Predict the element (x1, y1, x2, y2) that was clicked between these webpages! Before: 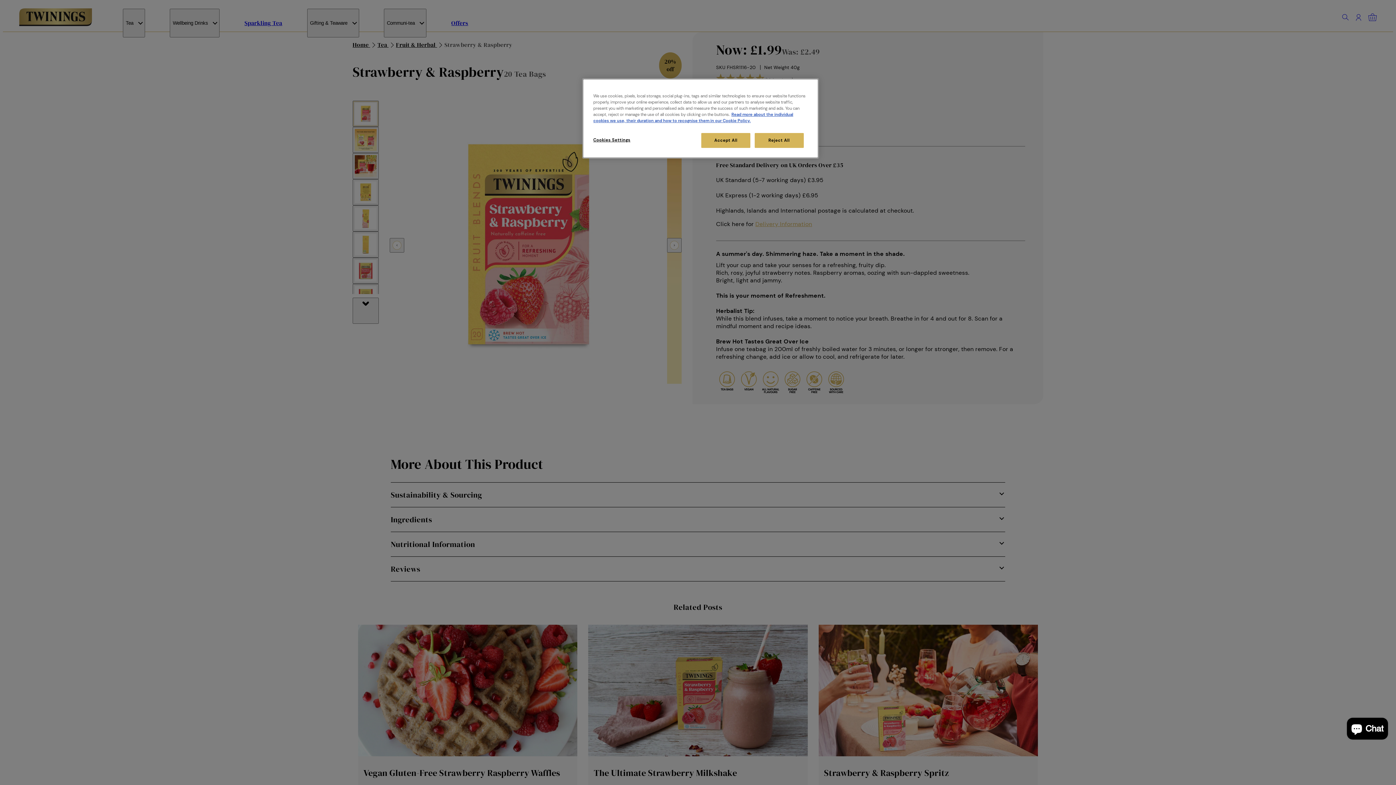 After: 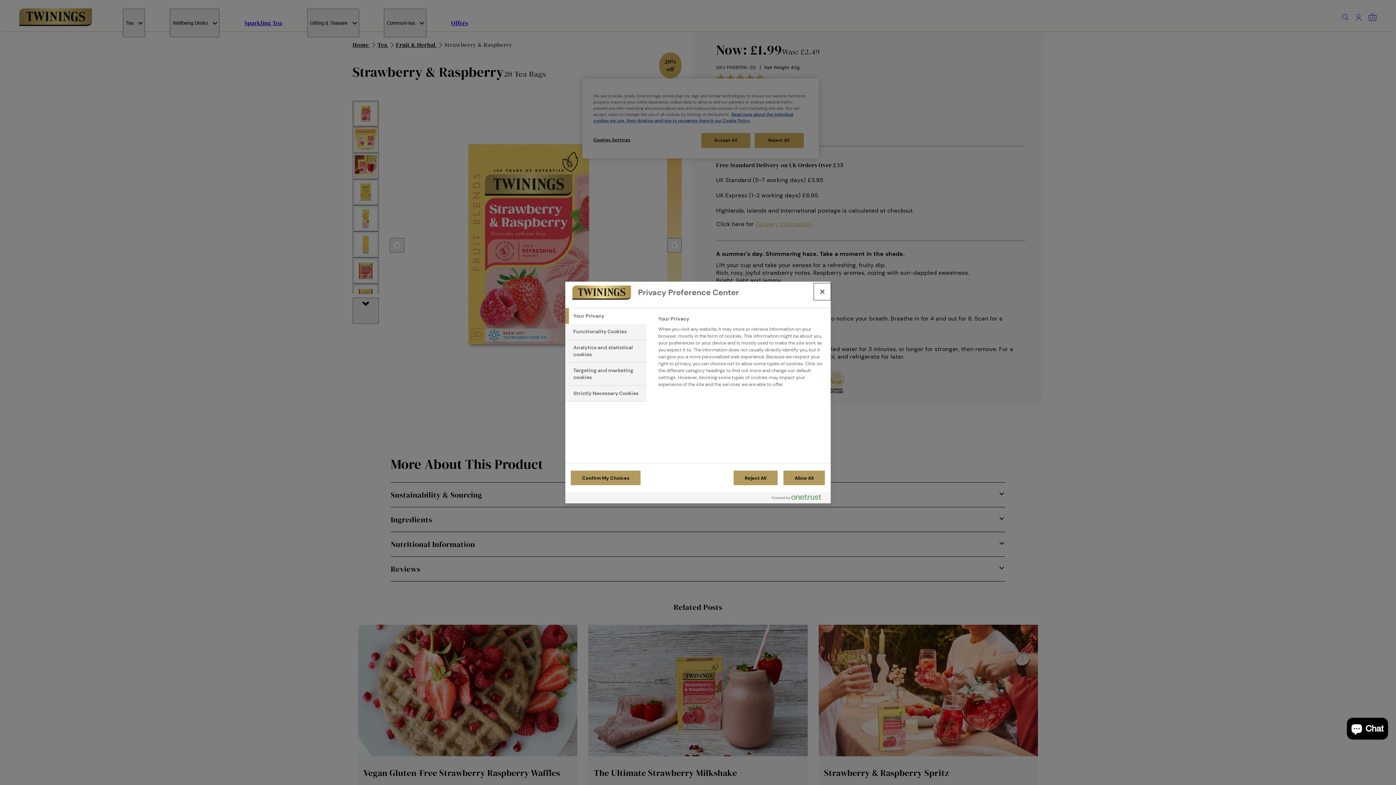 Action: label: Cookies Settings bbox: (593, 133, 642, 147)